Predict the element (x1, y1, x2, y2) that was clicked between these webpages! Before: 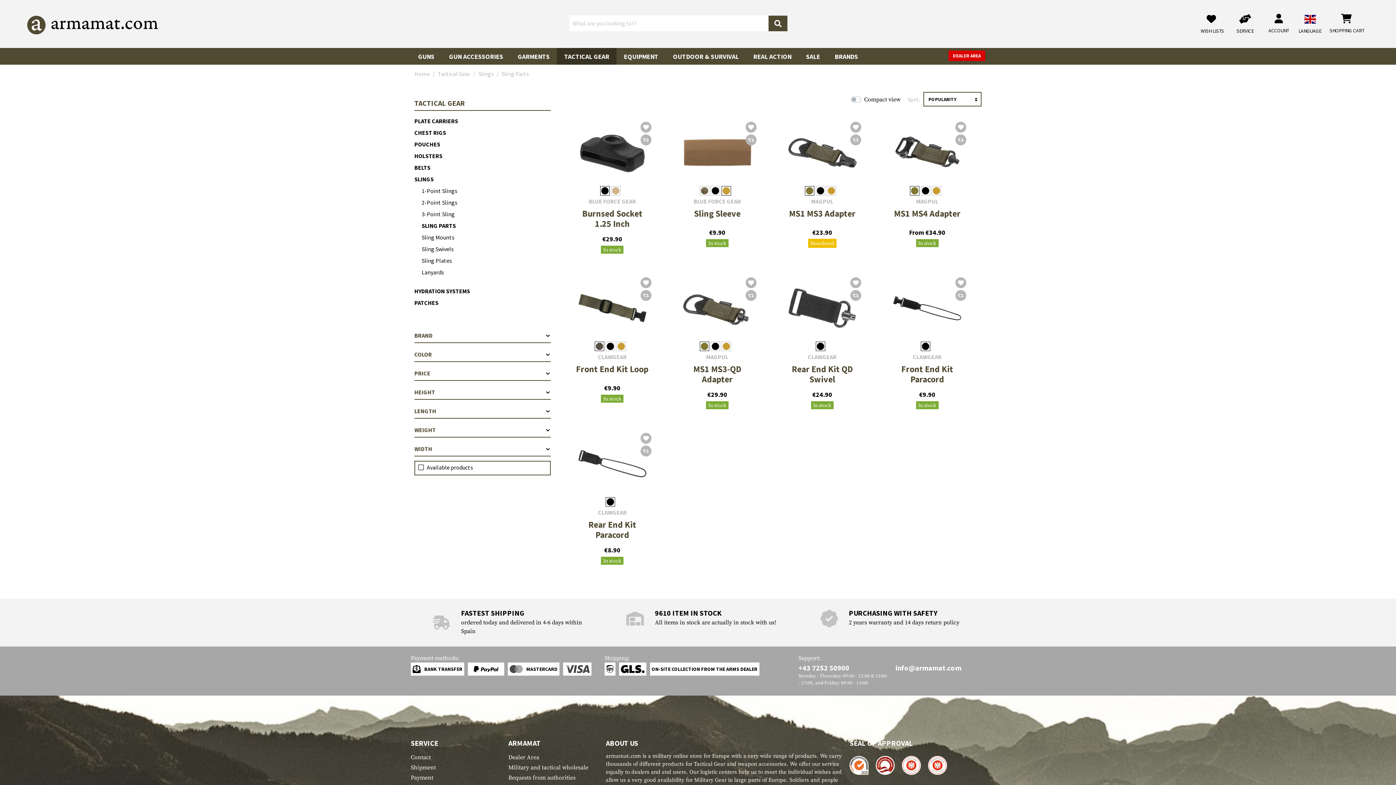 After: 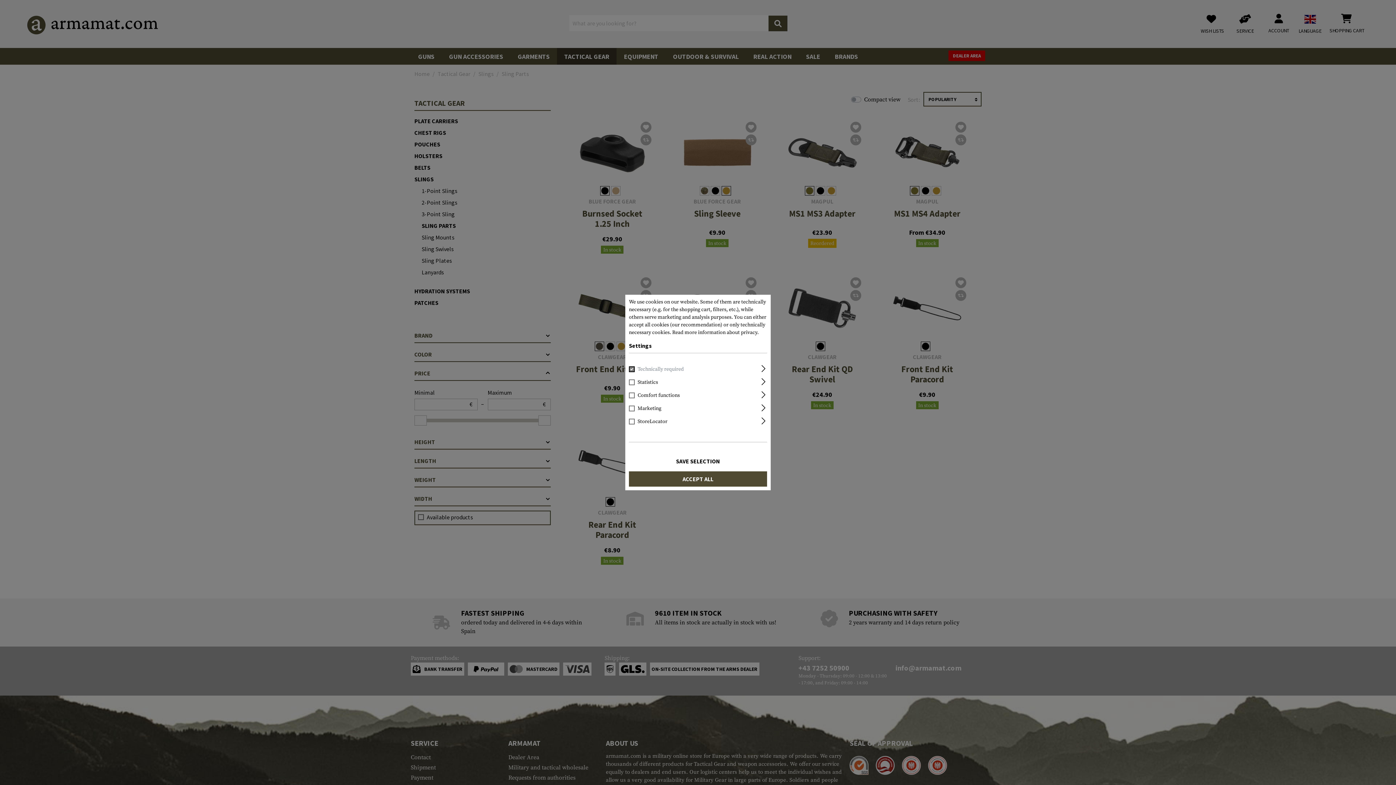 Action: bbox: (414, 366, 550, 381) label: PRICE